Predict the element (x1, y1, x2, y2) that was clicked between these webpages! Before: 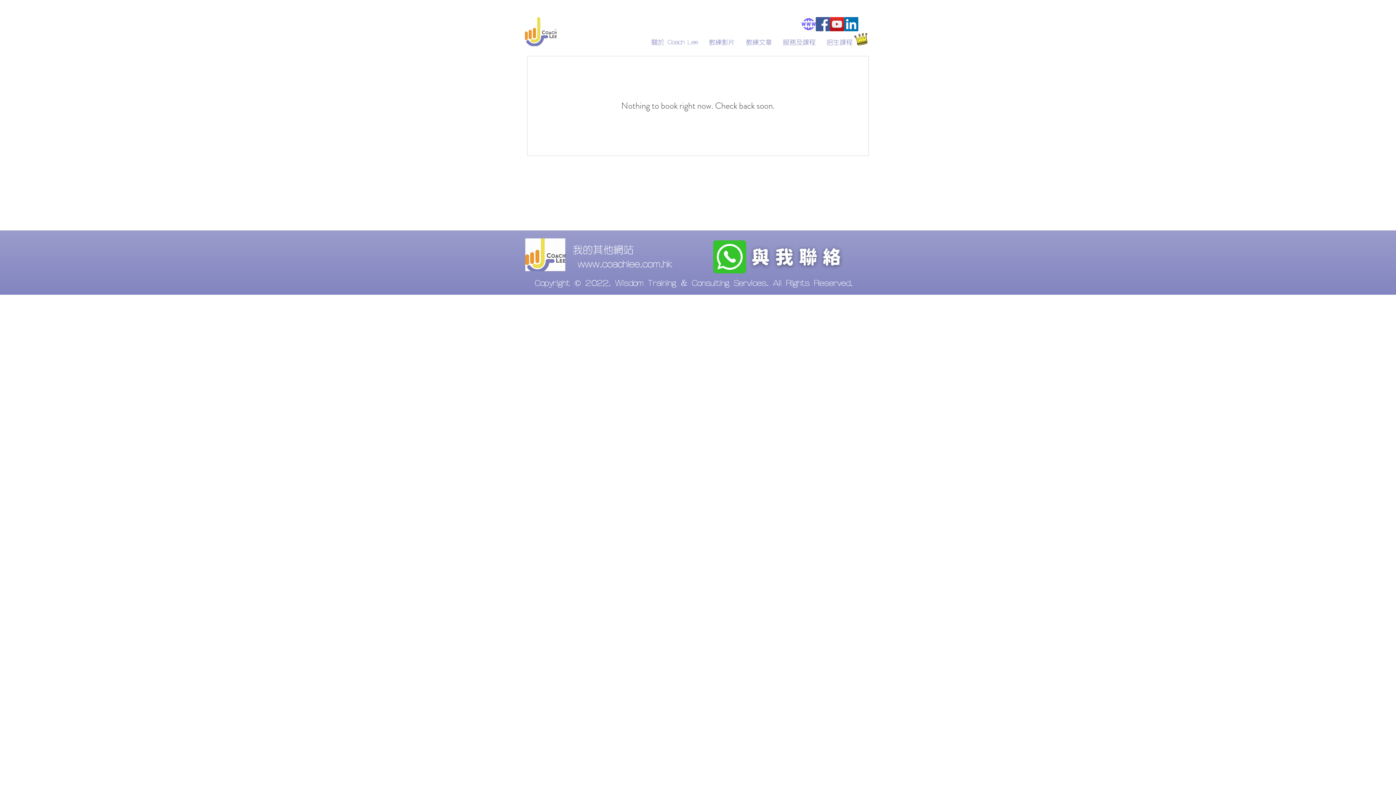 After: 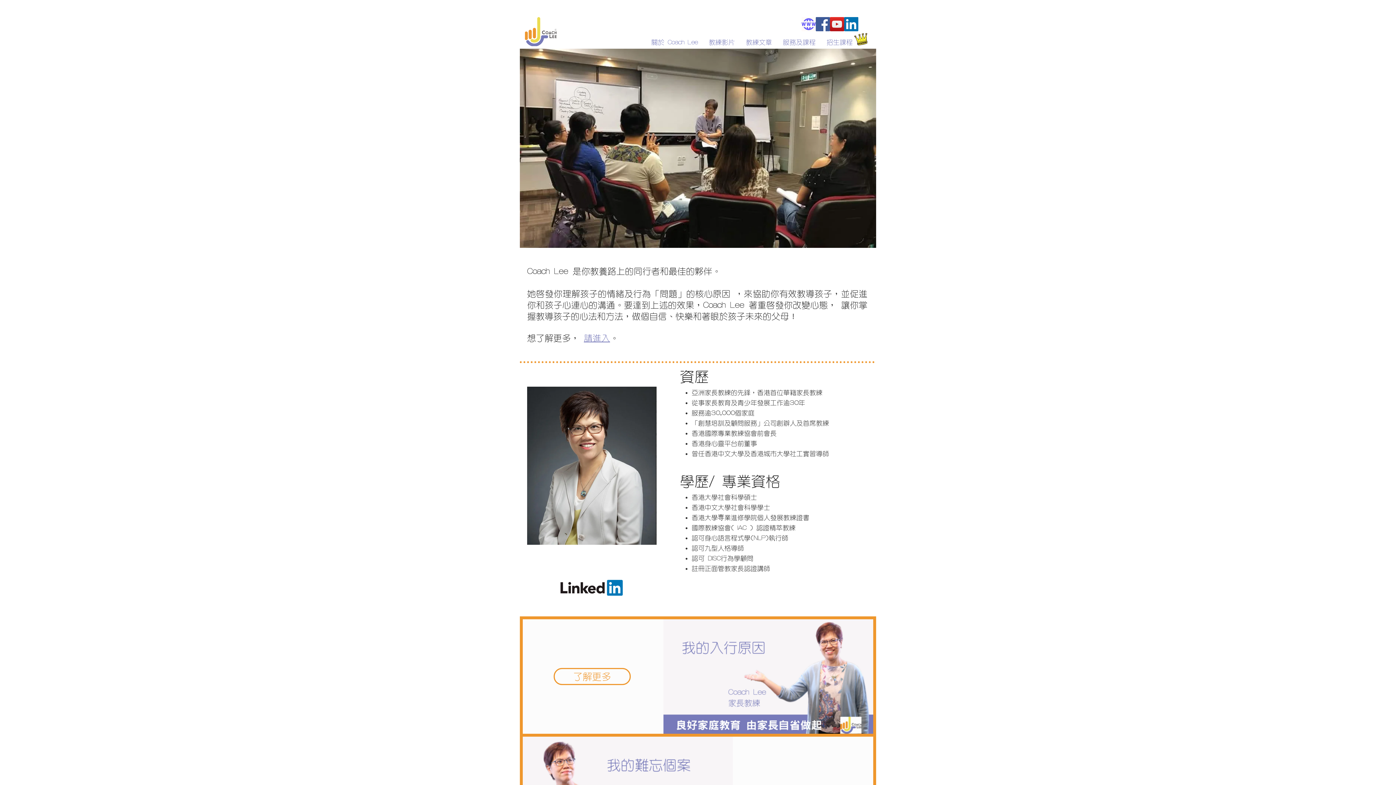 Action: bbox: (646, 36, 703, 48) label: 關於 Coach Lee